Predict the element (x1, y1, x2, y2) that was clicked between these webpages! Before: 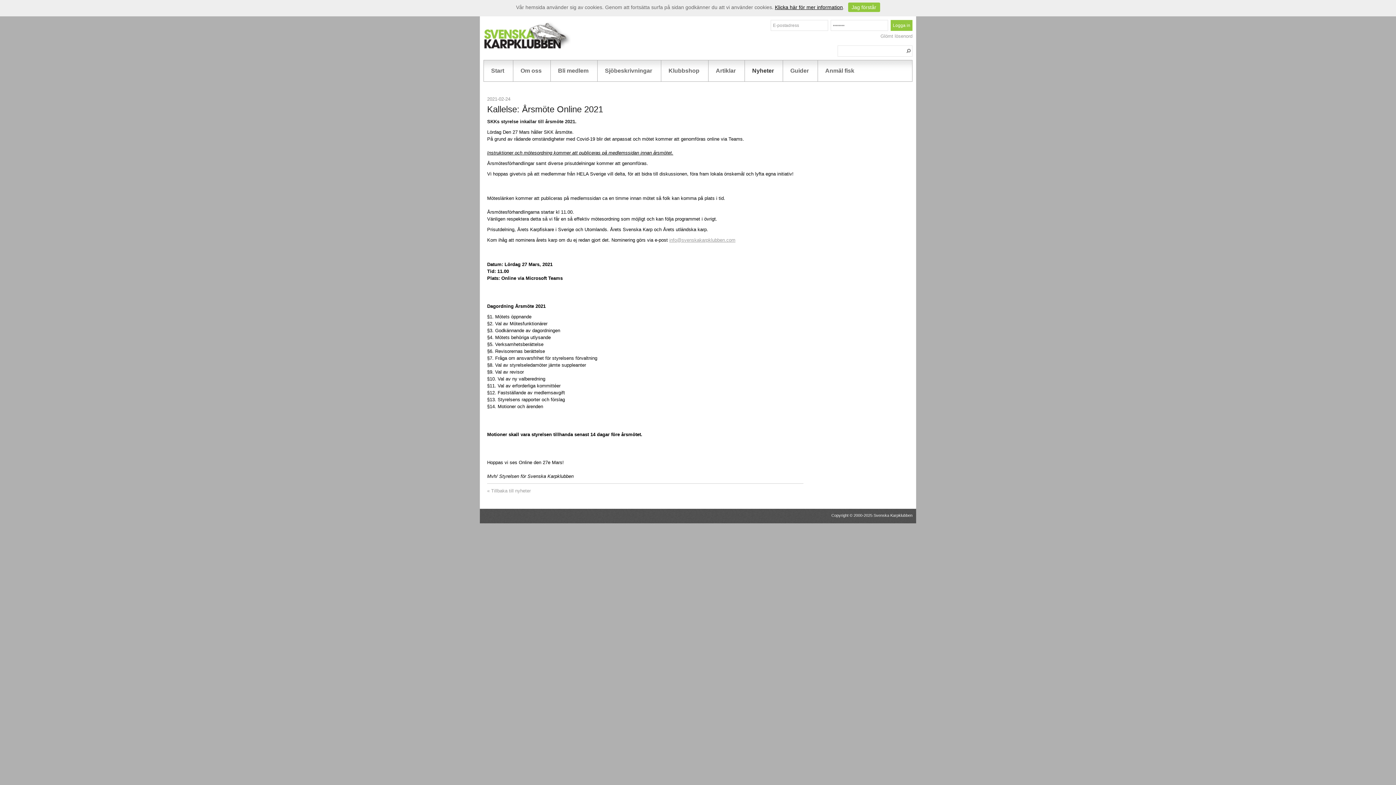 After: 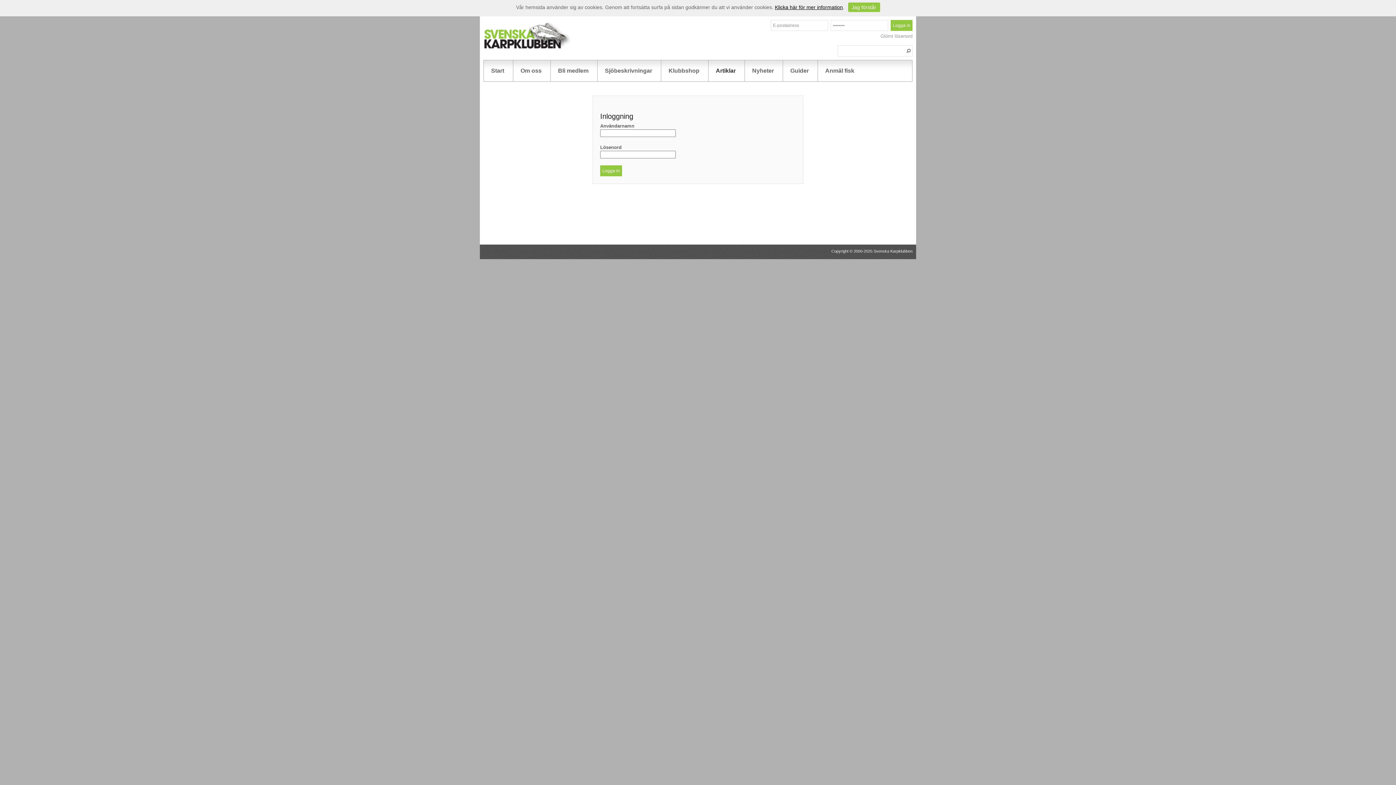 Action: bbox: (708, 60, 743, 82) label: Artiklar